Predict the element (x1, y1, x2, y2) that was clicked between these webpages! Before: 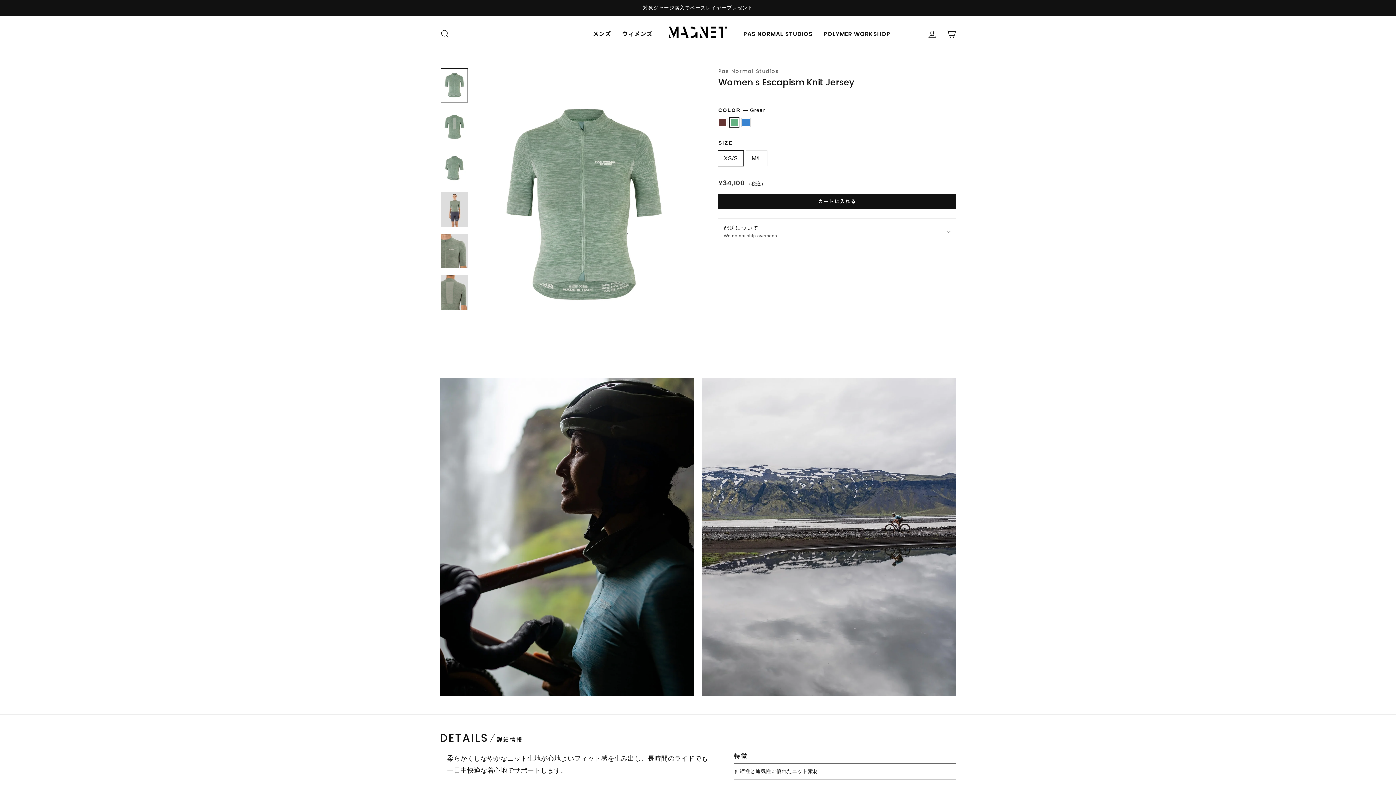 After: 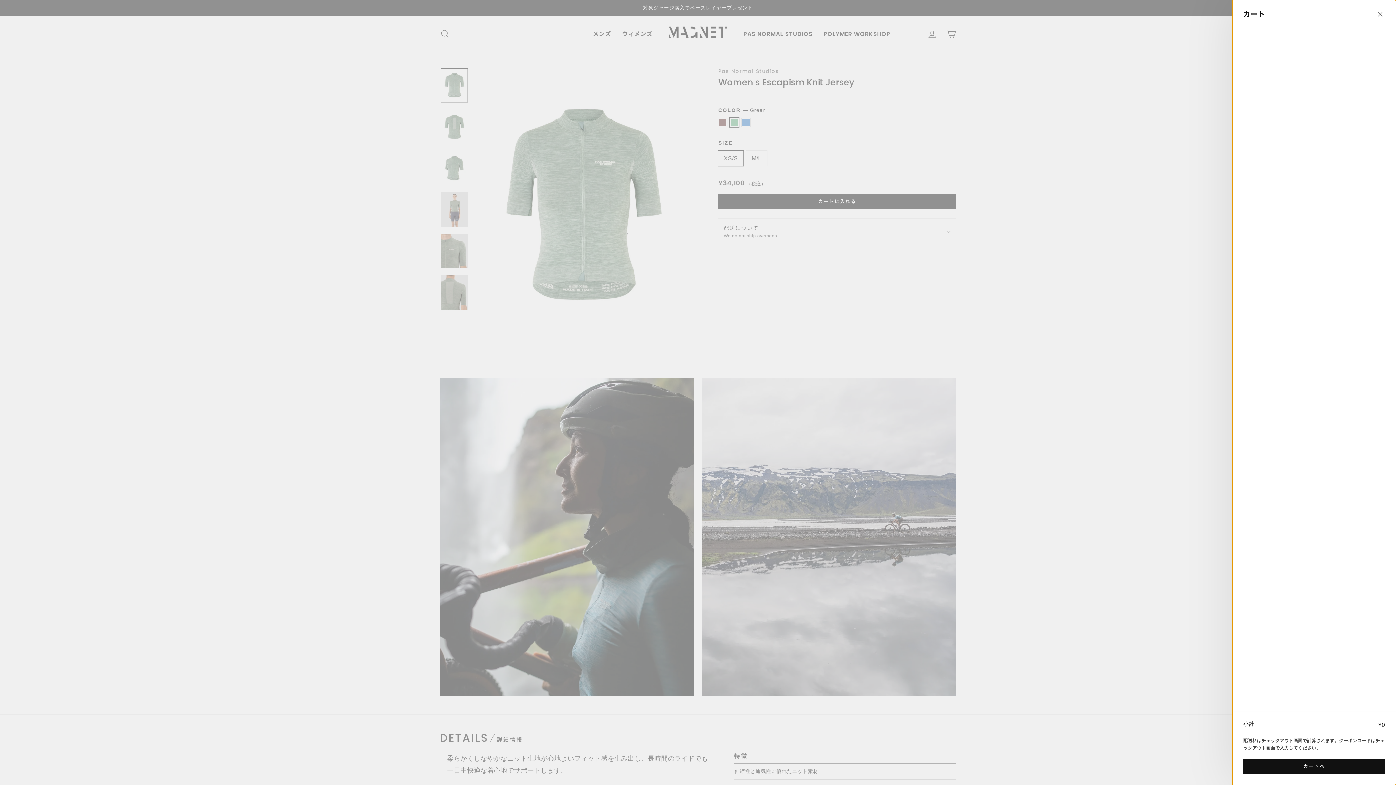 Action: bbox: (941, 25, 960, 41) label: カート